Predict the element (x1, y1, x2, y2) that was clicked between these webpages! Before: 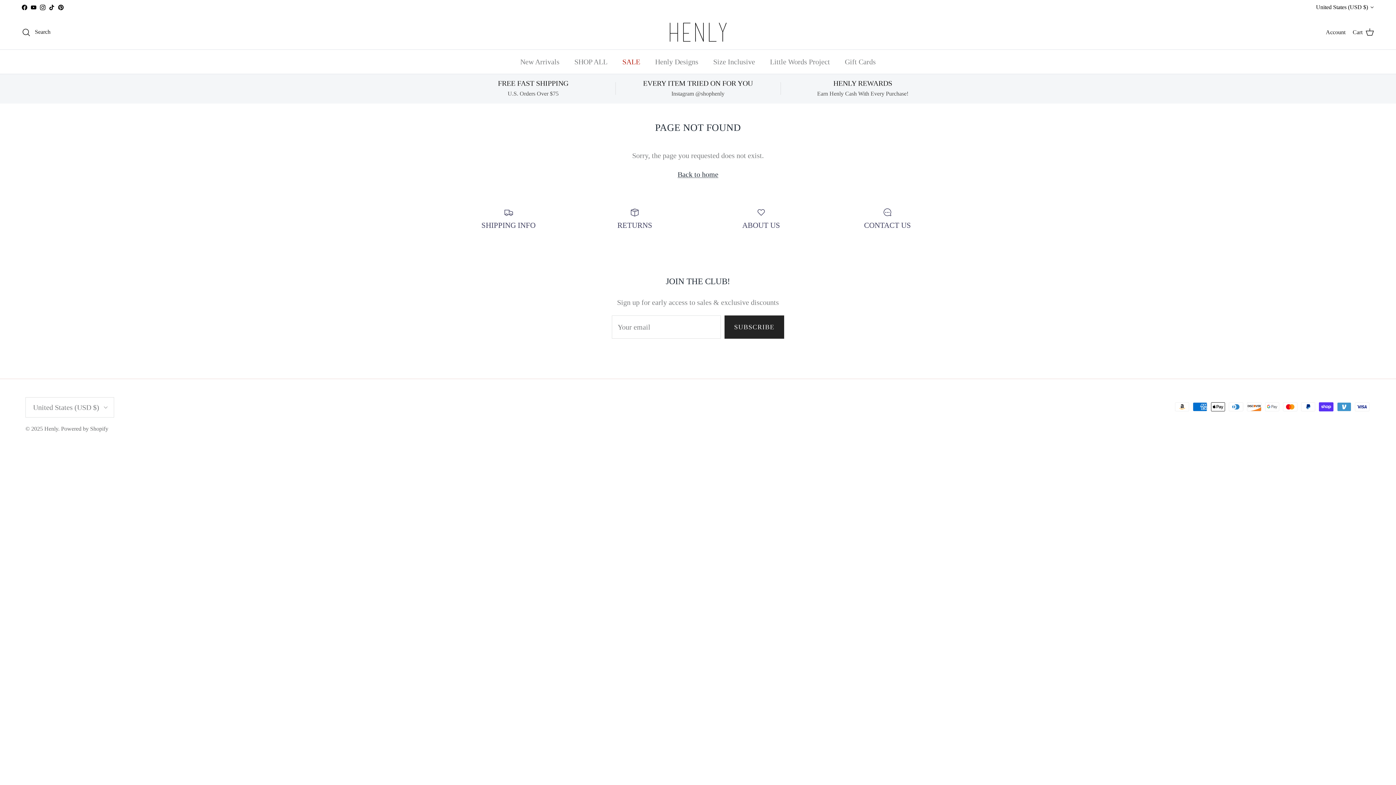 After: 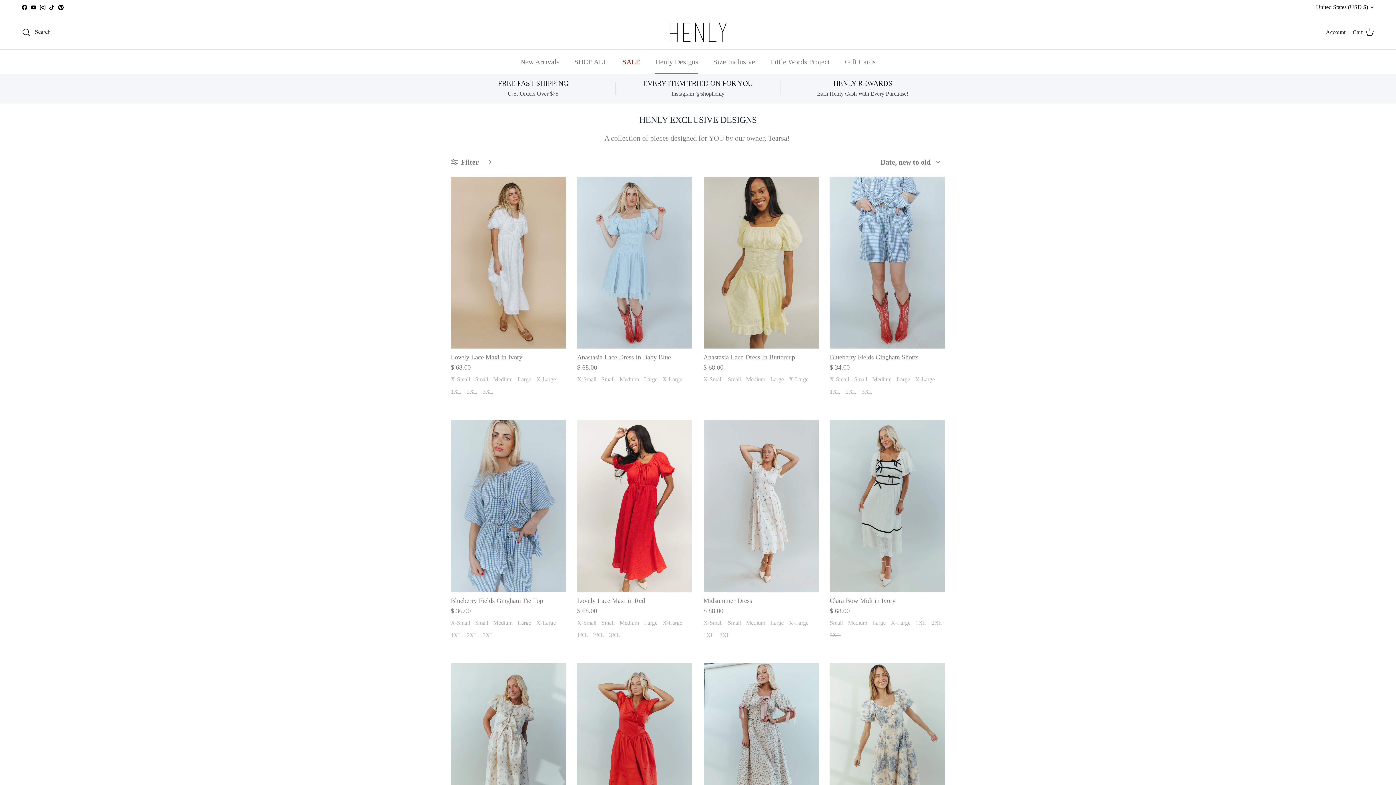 Action: label: Henly Designs bbox: (648, 49, 705, 73)